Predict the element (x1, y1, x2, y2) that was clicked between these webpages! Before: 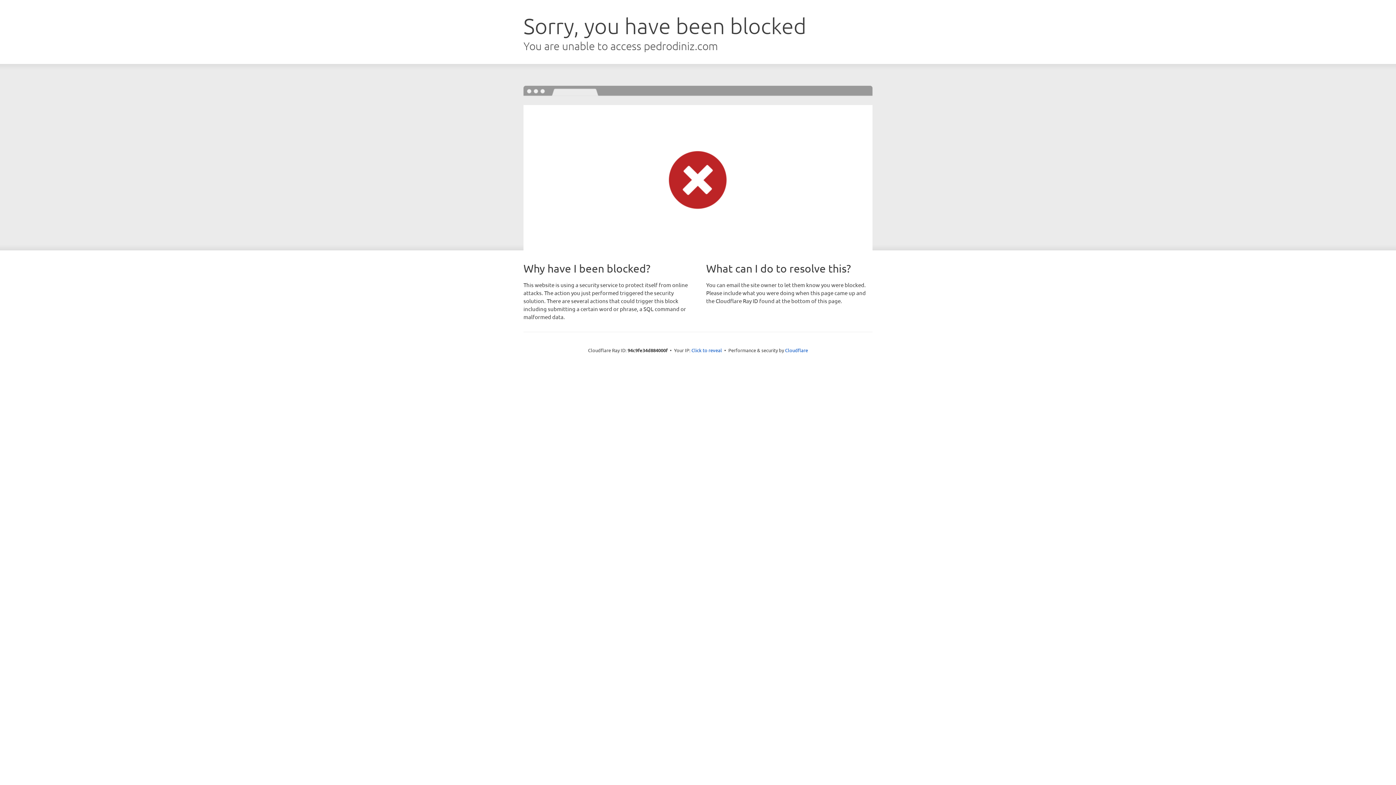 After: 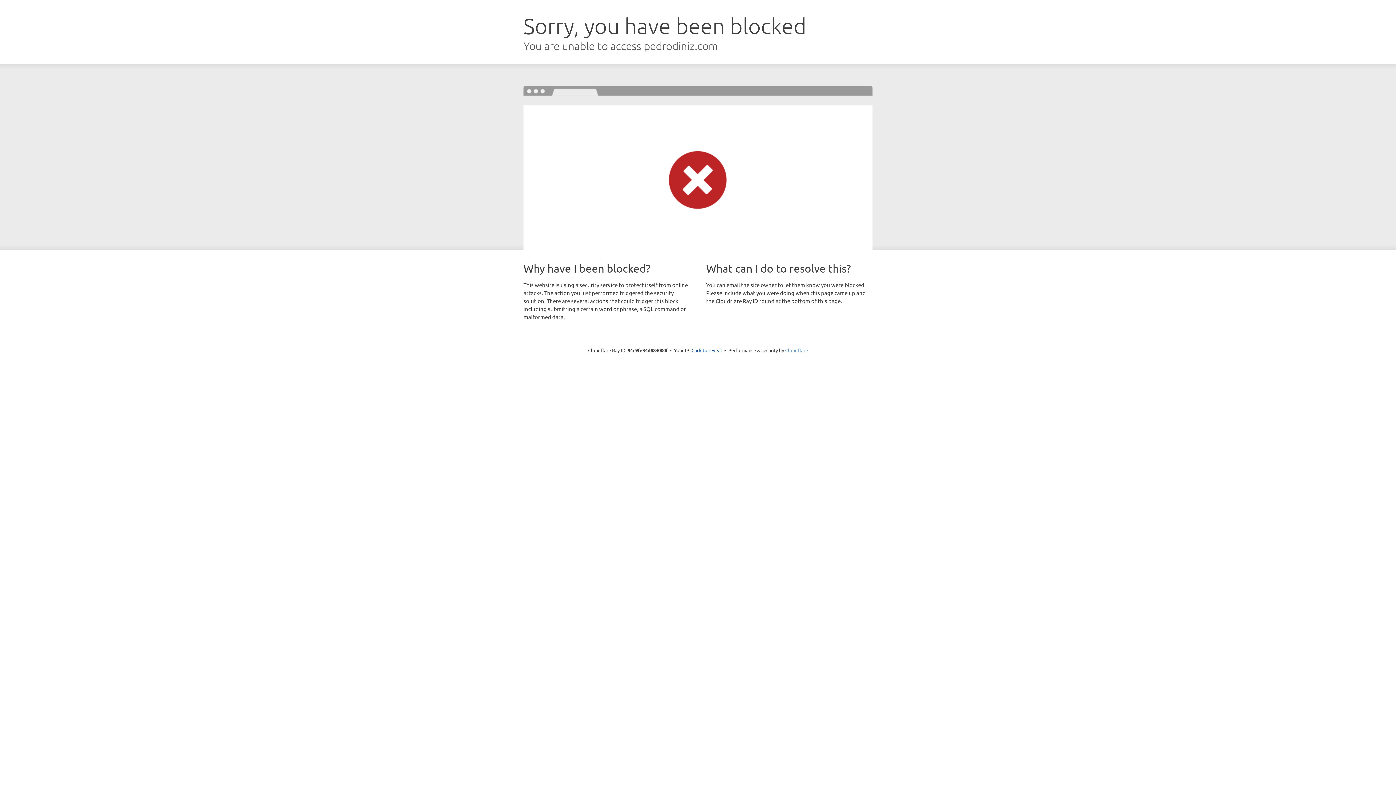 Action: bbox: (785, 347, 808, 353) label: Cloudflare